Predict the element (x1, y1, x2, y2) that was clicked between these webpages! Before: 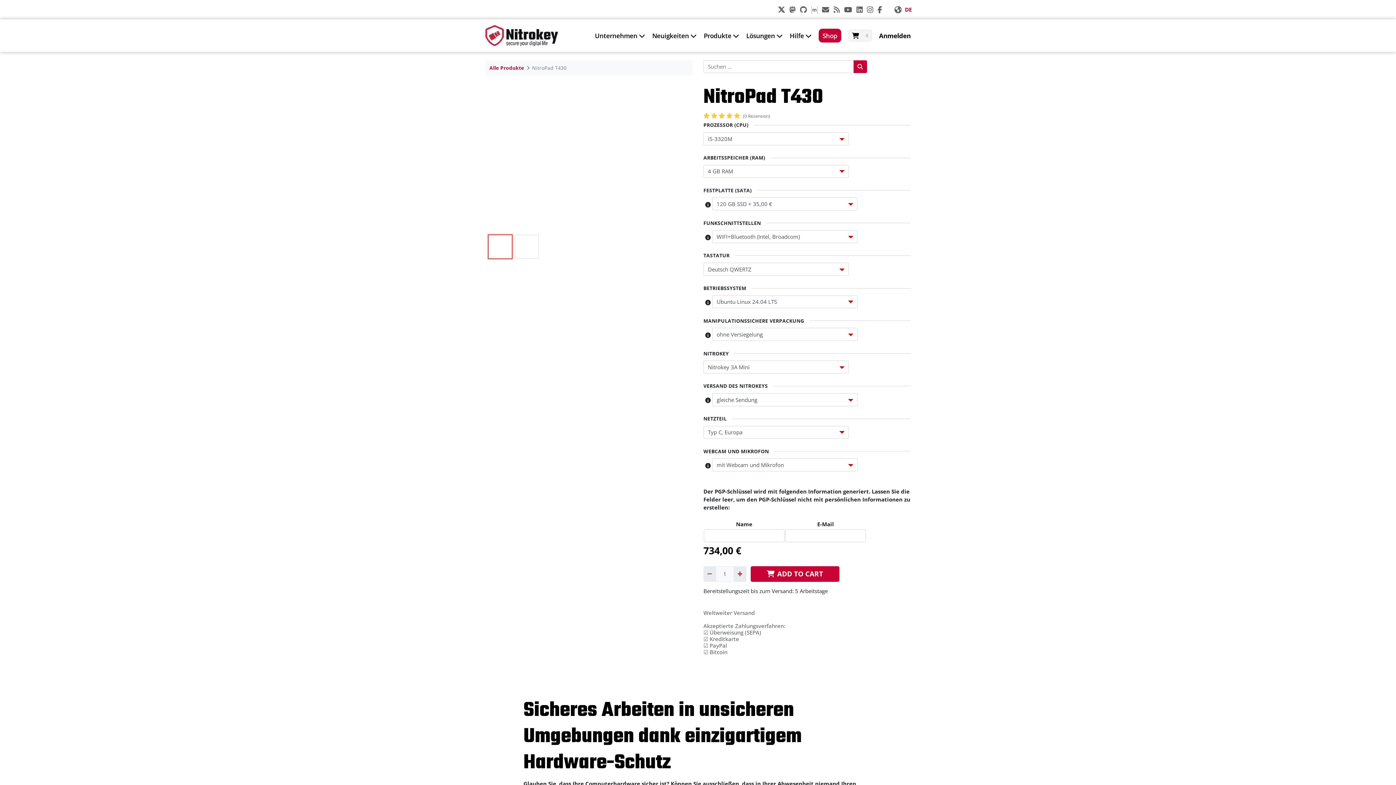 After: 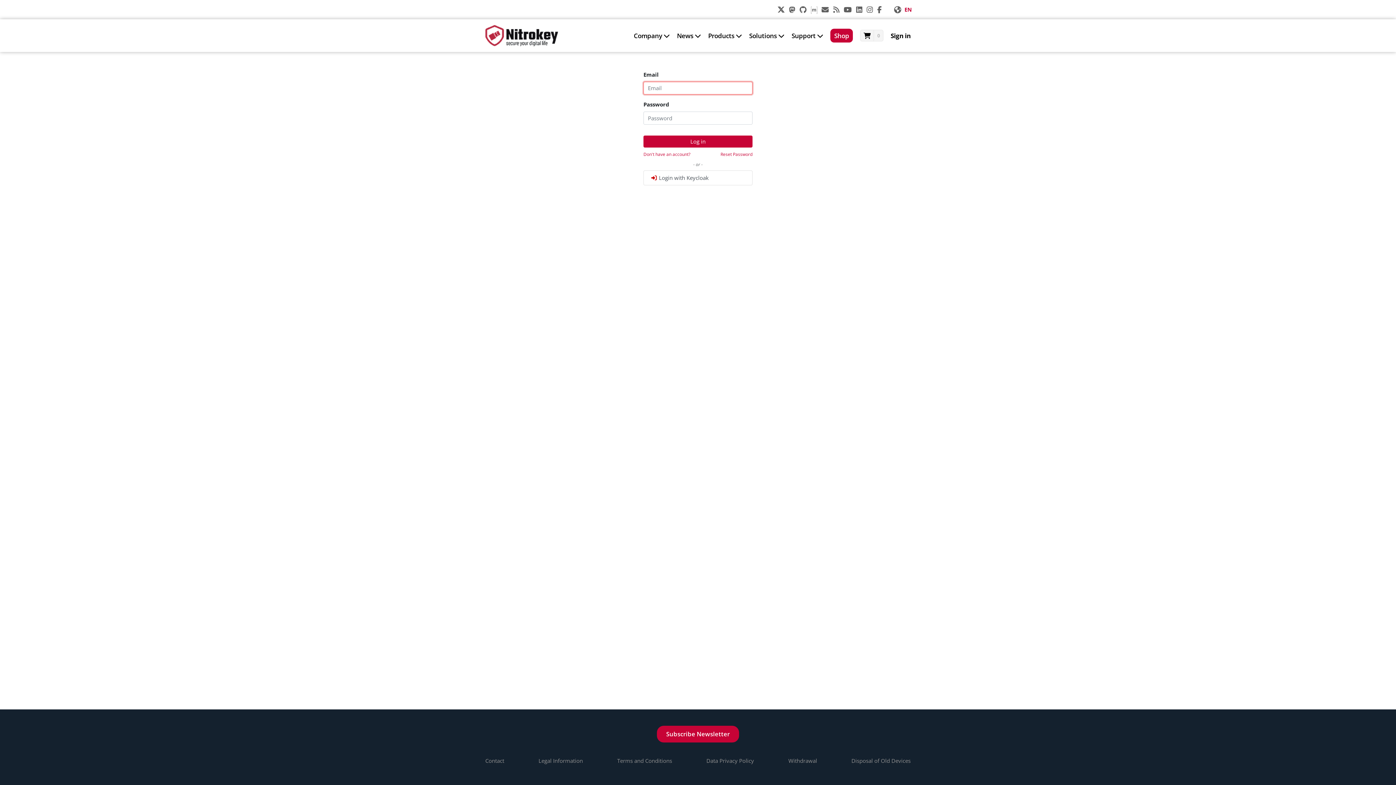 Action: label: Anmelden bbox: (879, 31, 910, 40)